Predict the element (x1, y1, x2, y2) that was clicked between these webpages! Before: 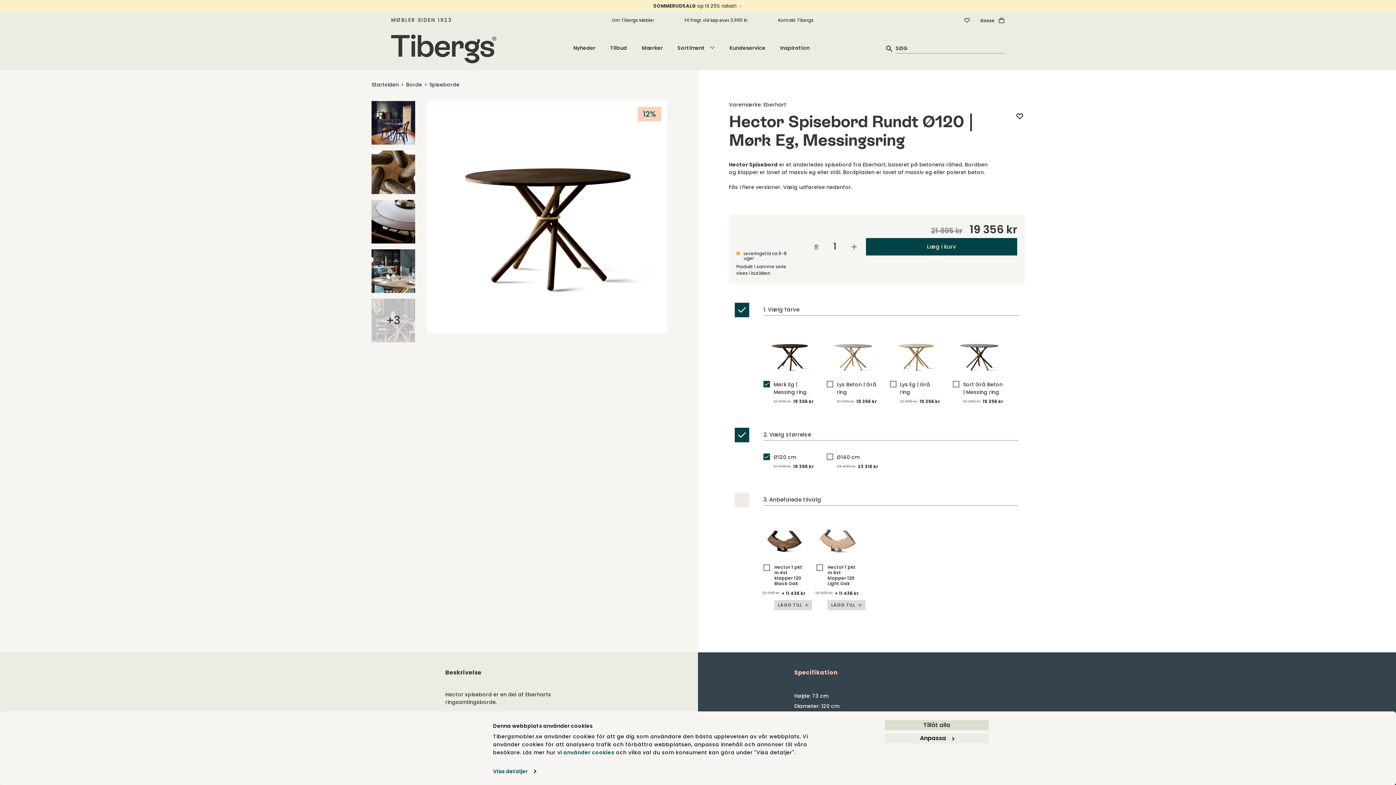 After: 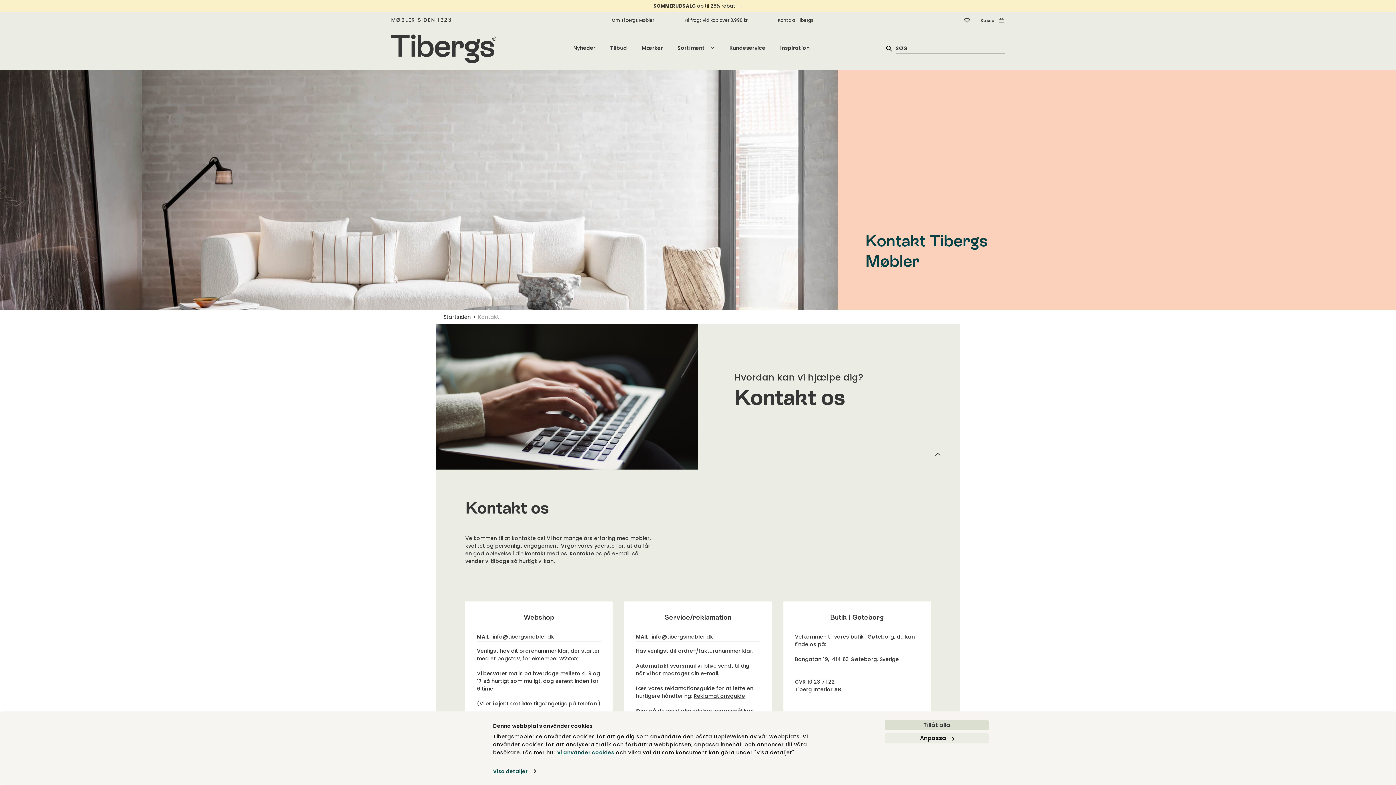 Action: bbox: (774, 16, 813, 23) label: Kontakt Tibergs